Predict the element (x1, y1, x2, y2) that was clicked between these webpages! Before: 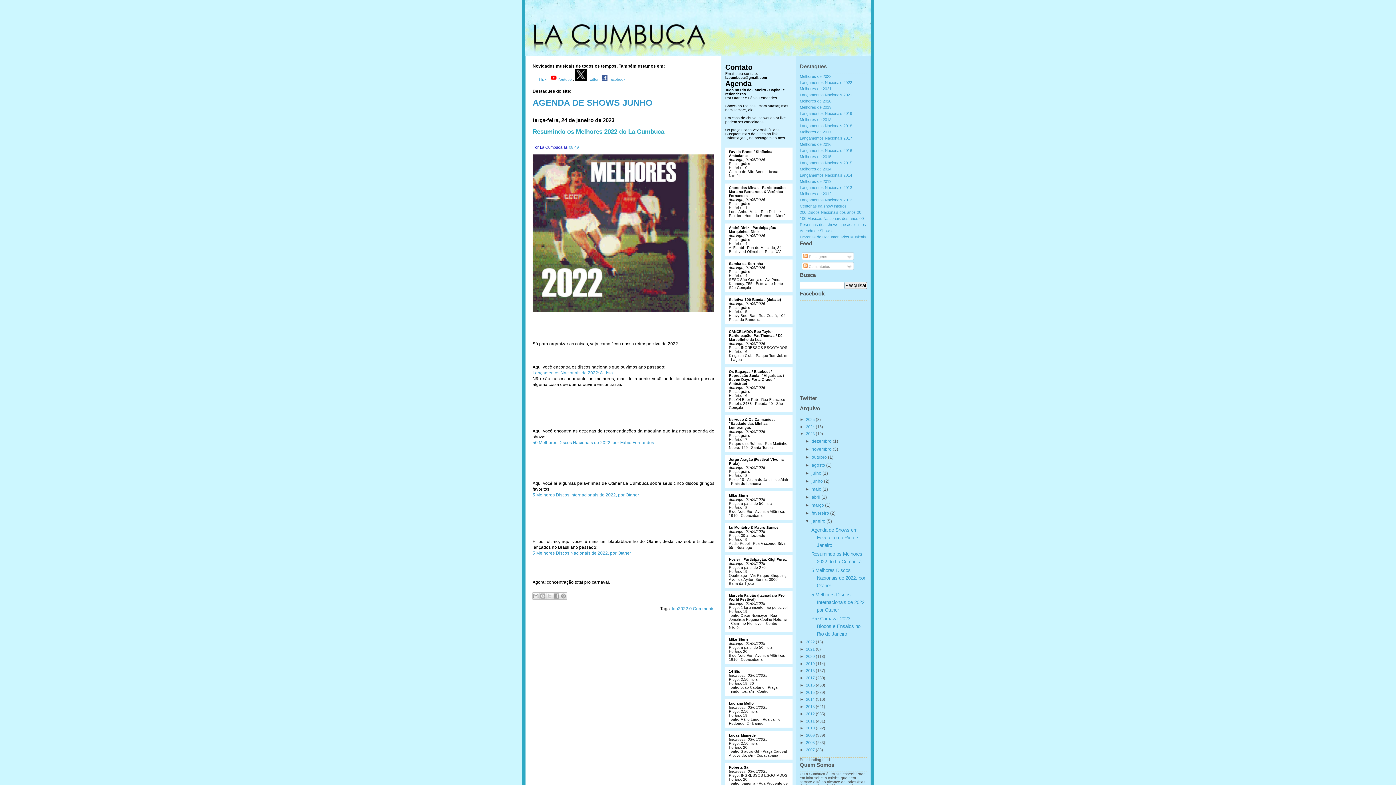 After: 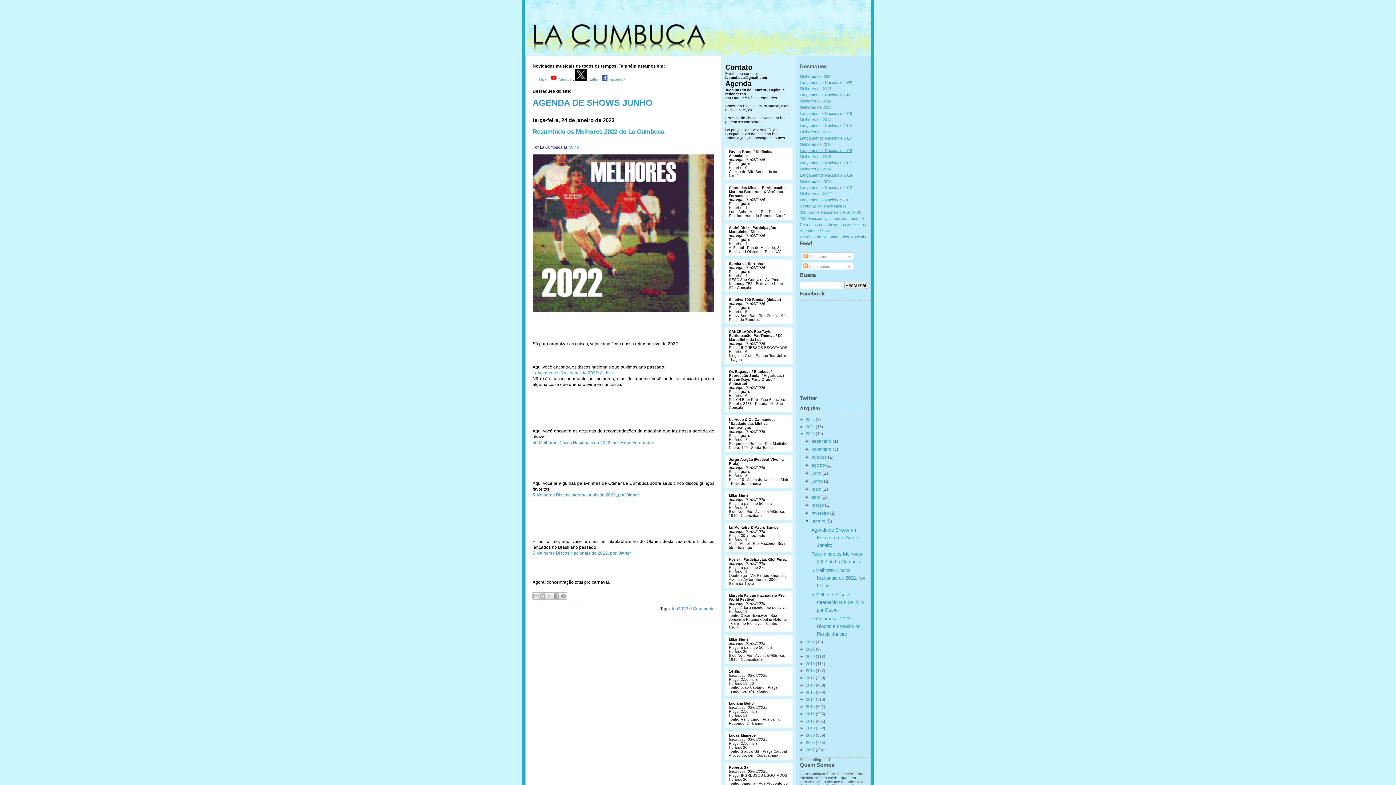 Action: label: Lançamentos Nacionais 2016 bbox: (800, 148, 852, 152)